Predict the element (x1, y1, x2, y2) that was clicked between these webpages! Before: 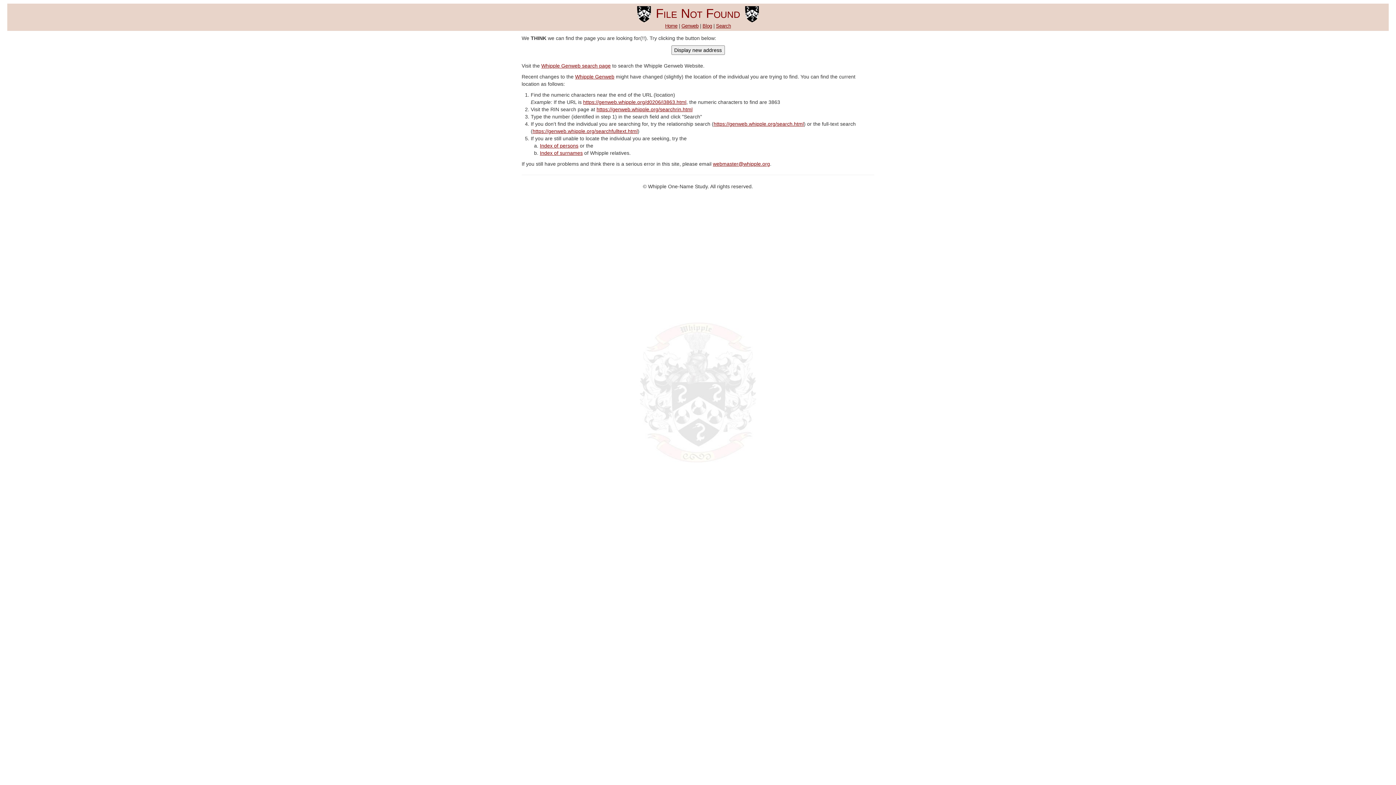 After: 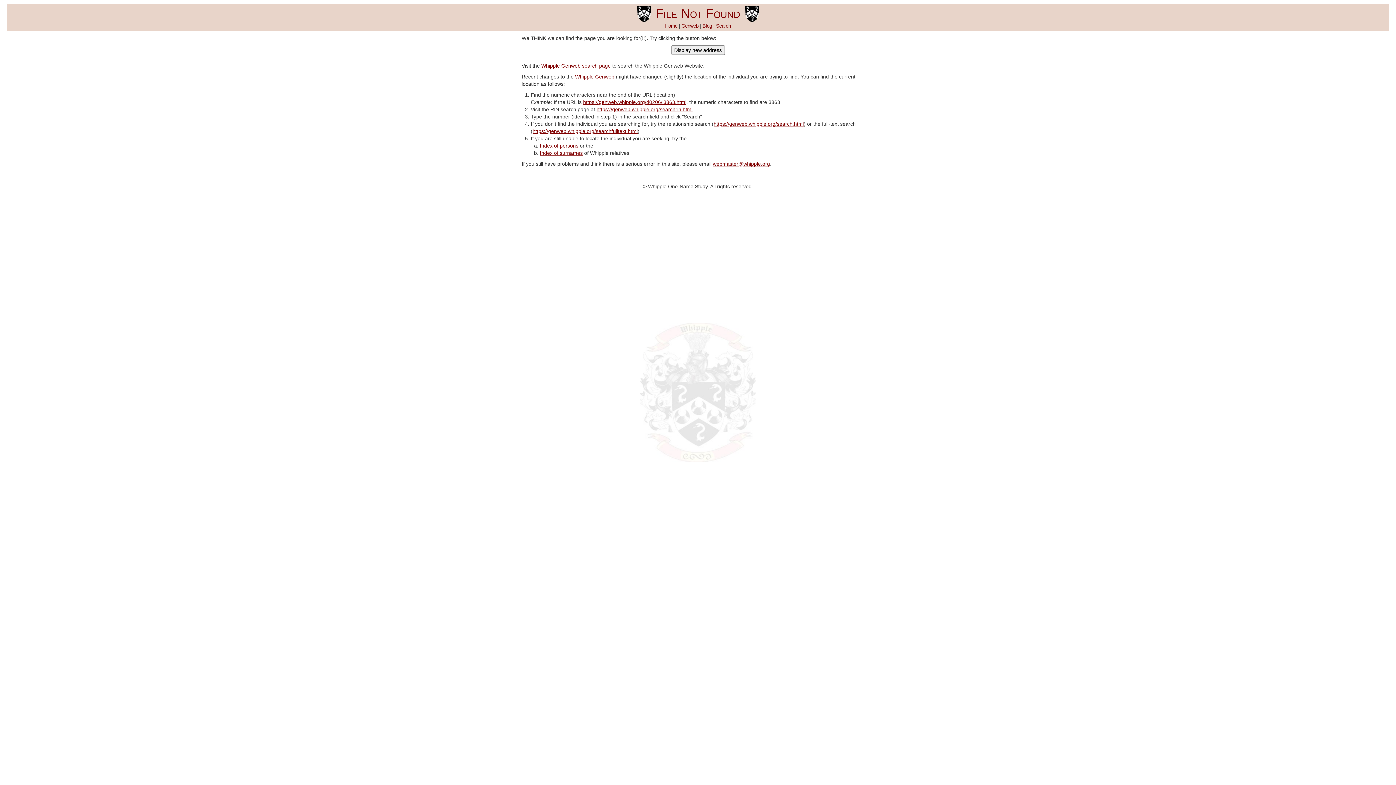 Action: label: https://genweb.whipple.org/d0206/i3863.html bbox: (583, 99, 686, 105)